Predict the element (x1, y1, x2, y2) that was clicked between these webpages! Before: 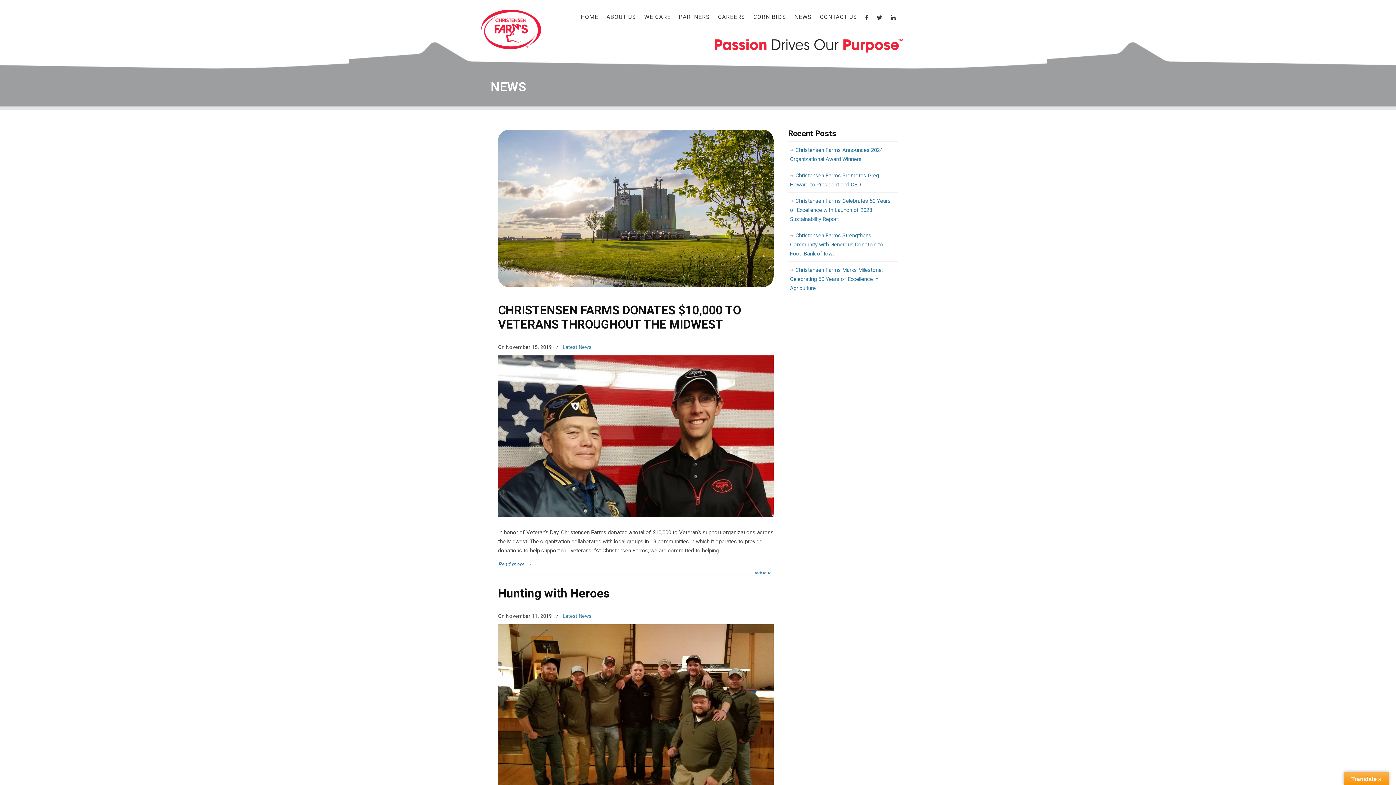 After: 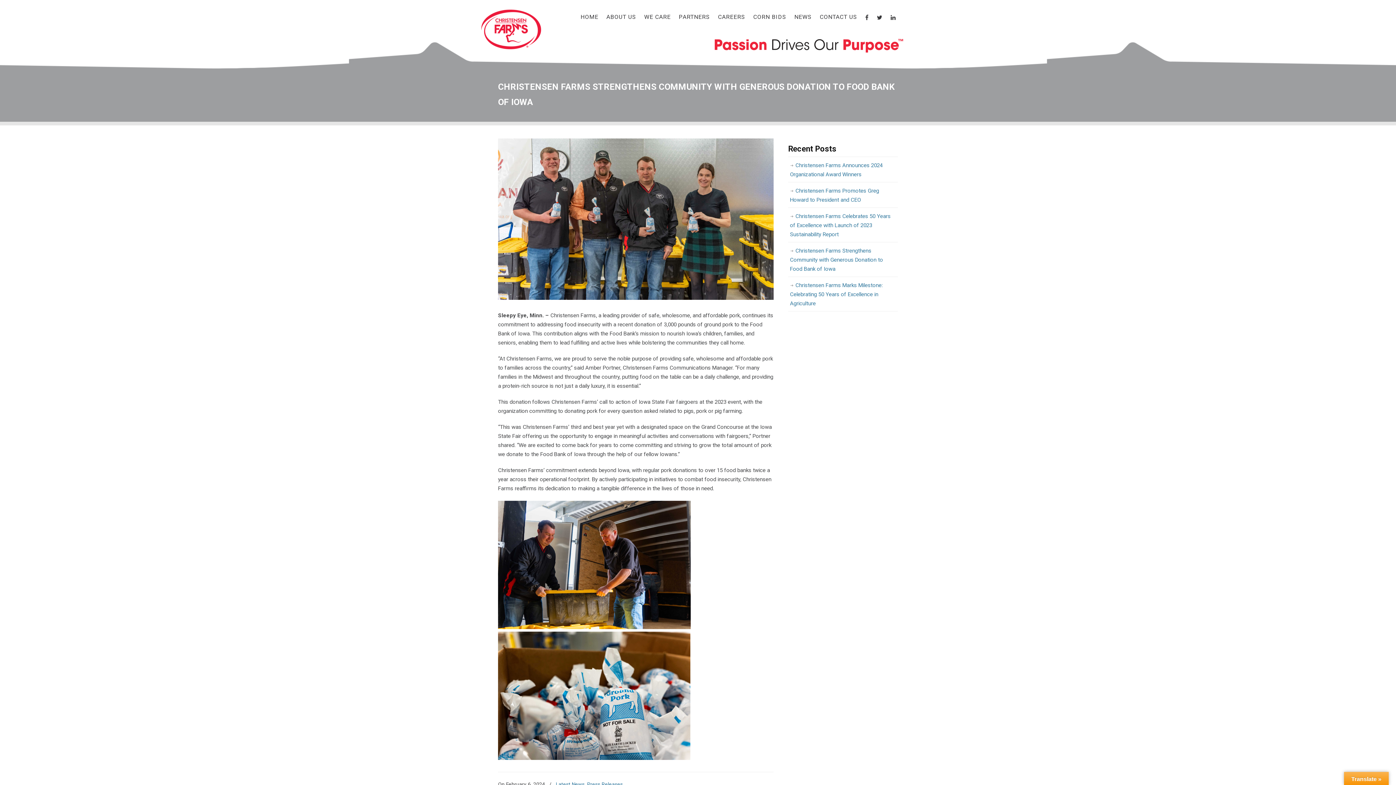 Action: label: Christensen Farms Strengthens Community with Generous Donation to Food Bank of Iowa bbox: (788, 227, 898, 262)